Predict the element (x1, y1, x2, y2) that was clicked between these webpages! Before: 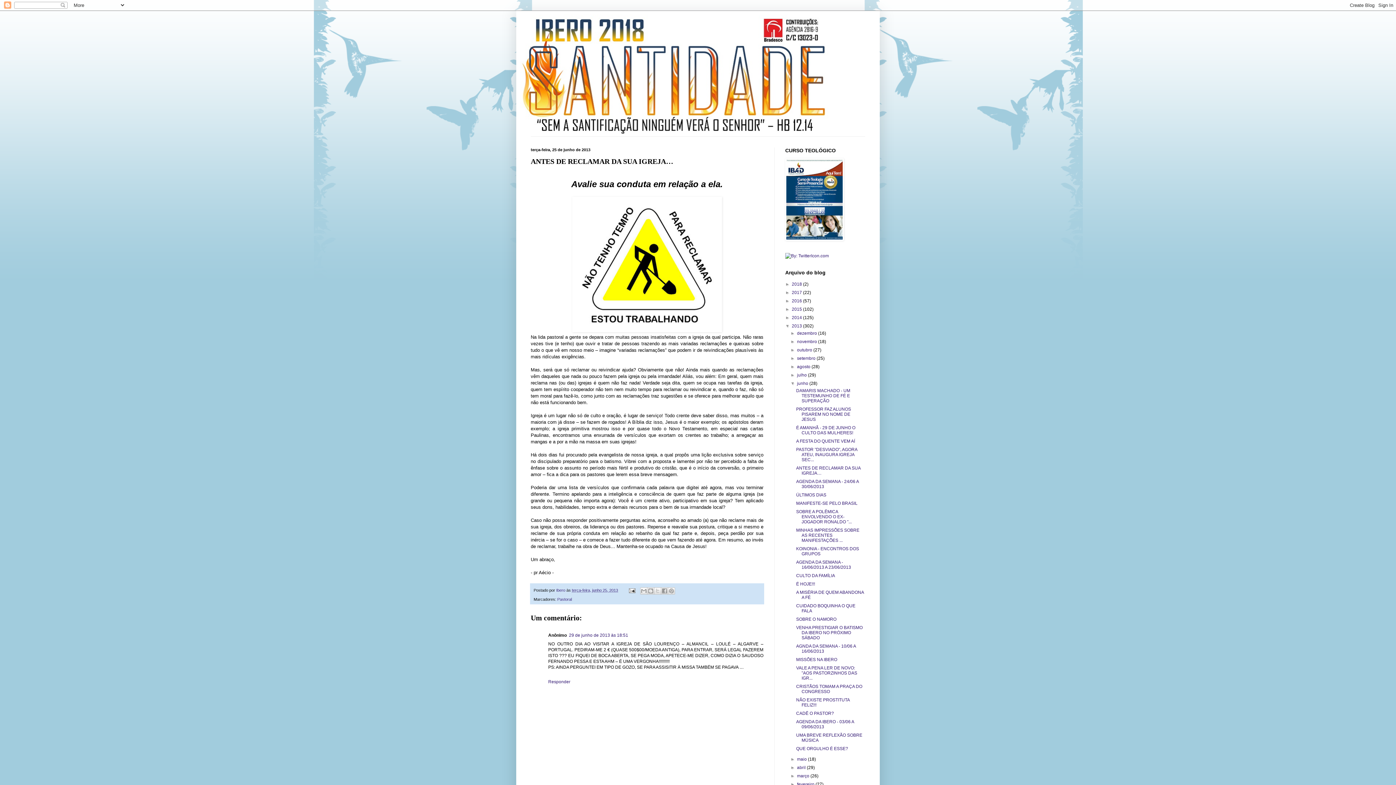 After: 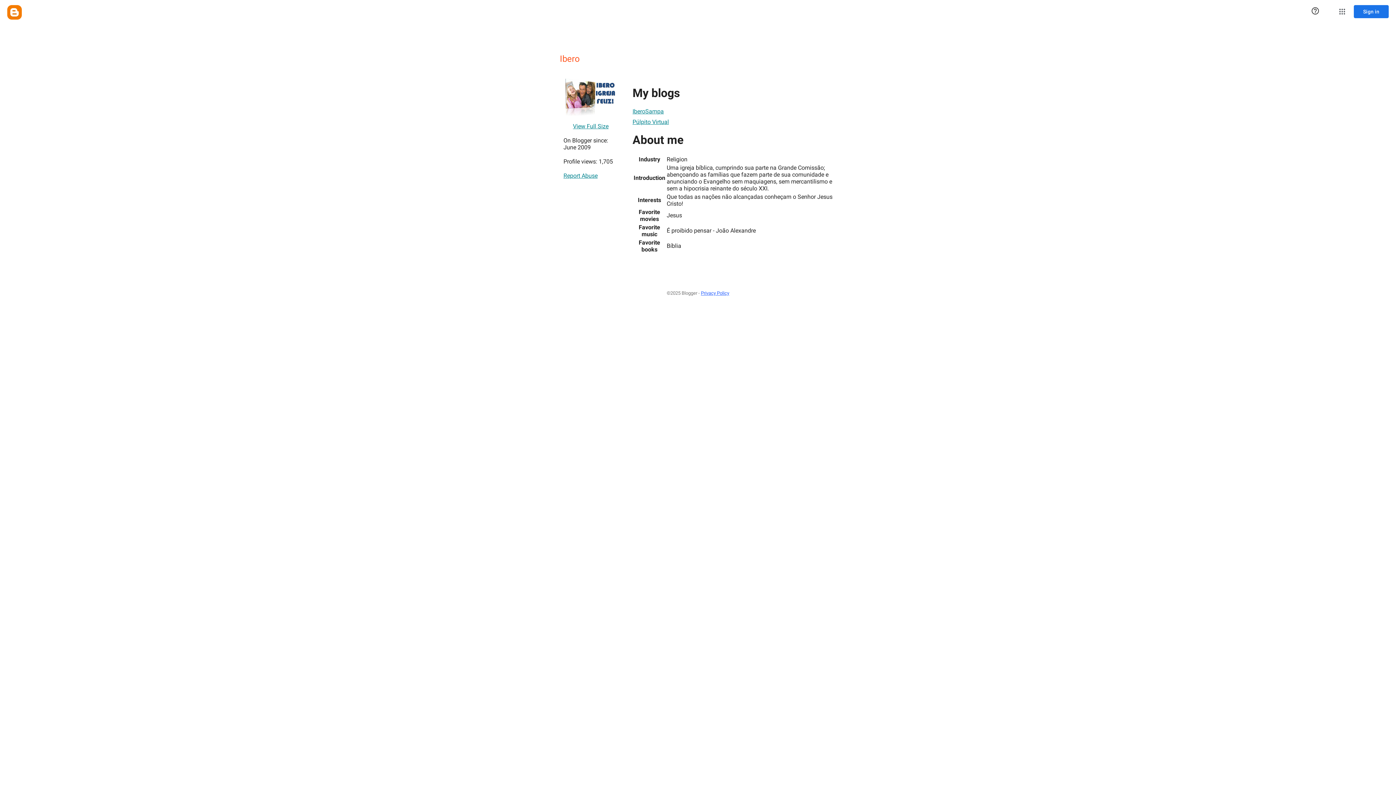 Action: bbox: (556, 588, 566, 592) label: Ibero 